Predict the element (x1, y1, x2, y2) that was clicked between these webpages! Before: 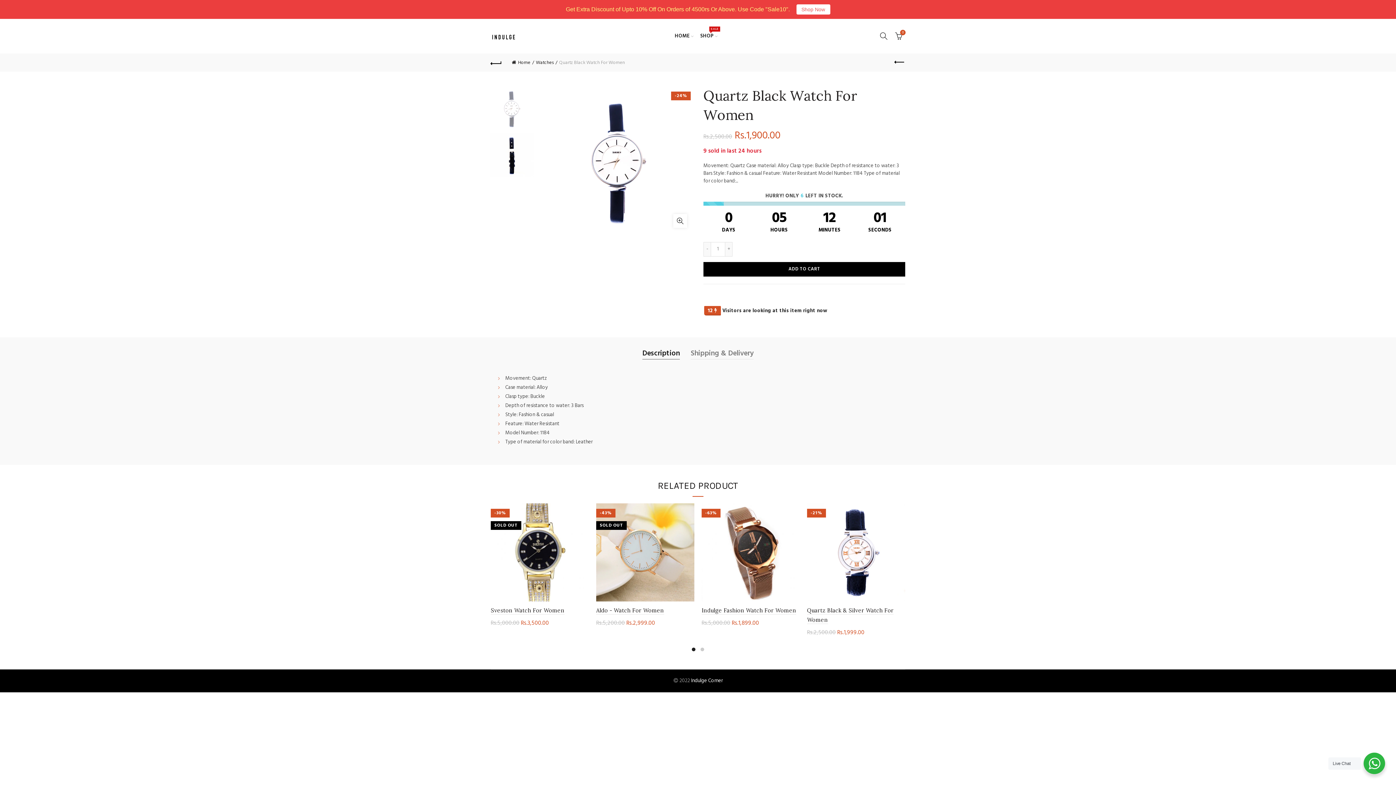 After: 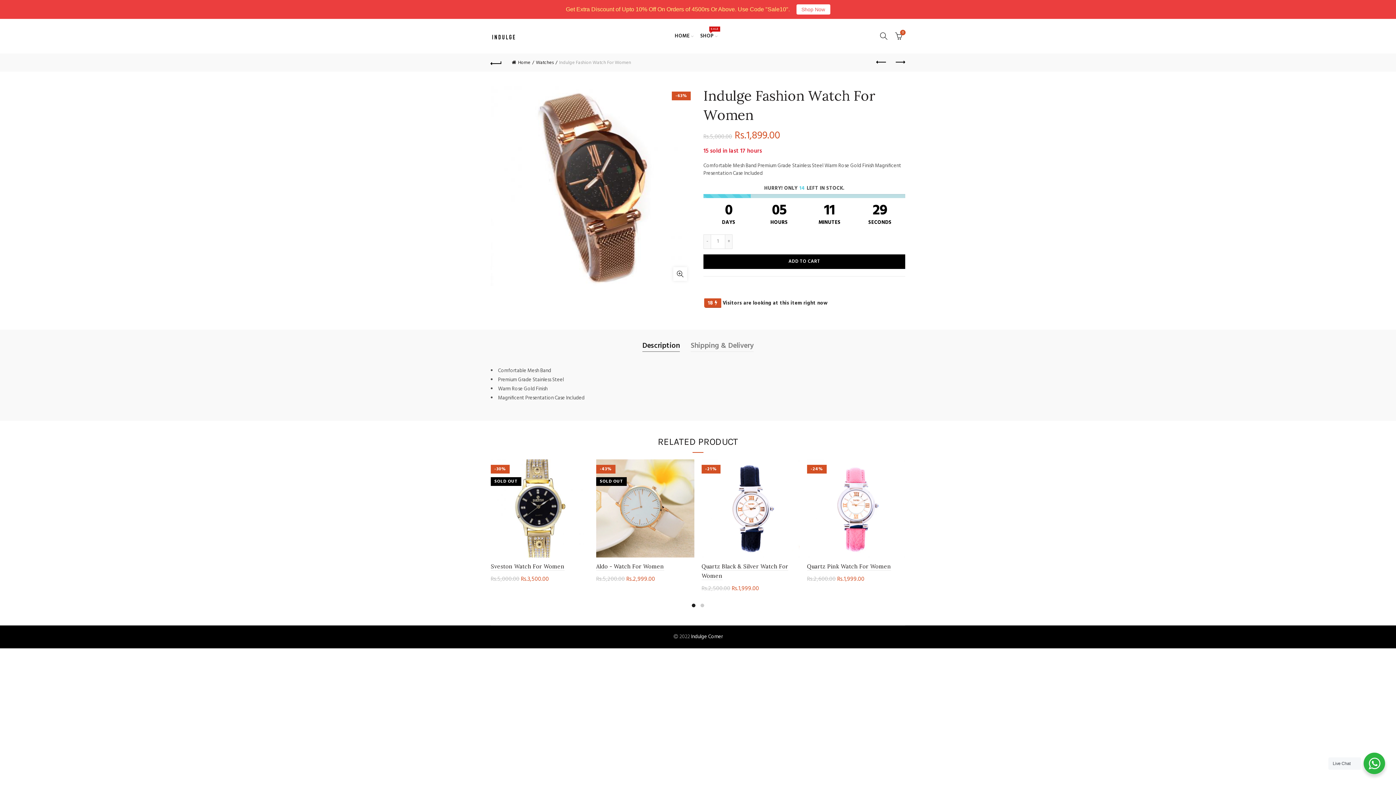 Action: label: -63% bbox: (701, 488, 800, 586)